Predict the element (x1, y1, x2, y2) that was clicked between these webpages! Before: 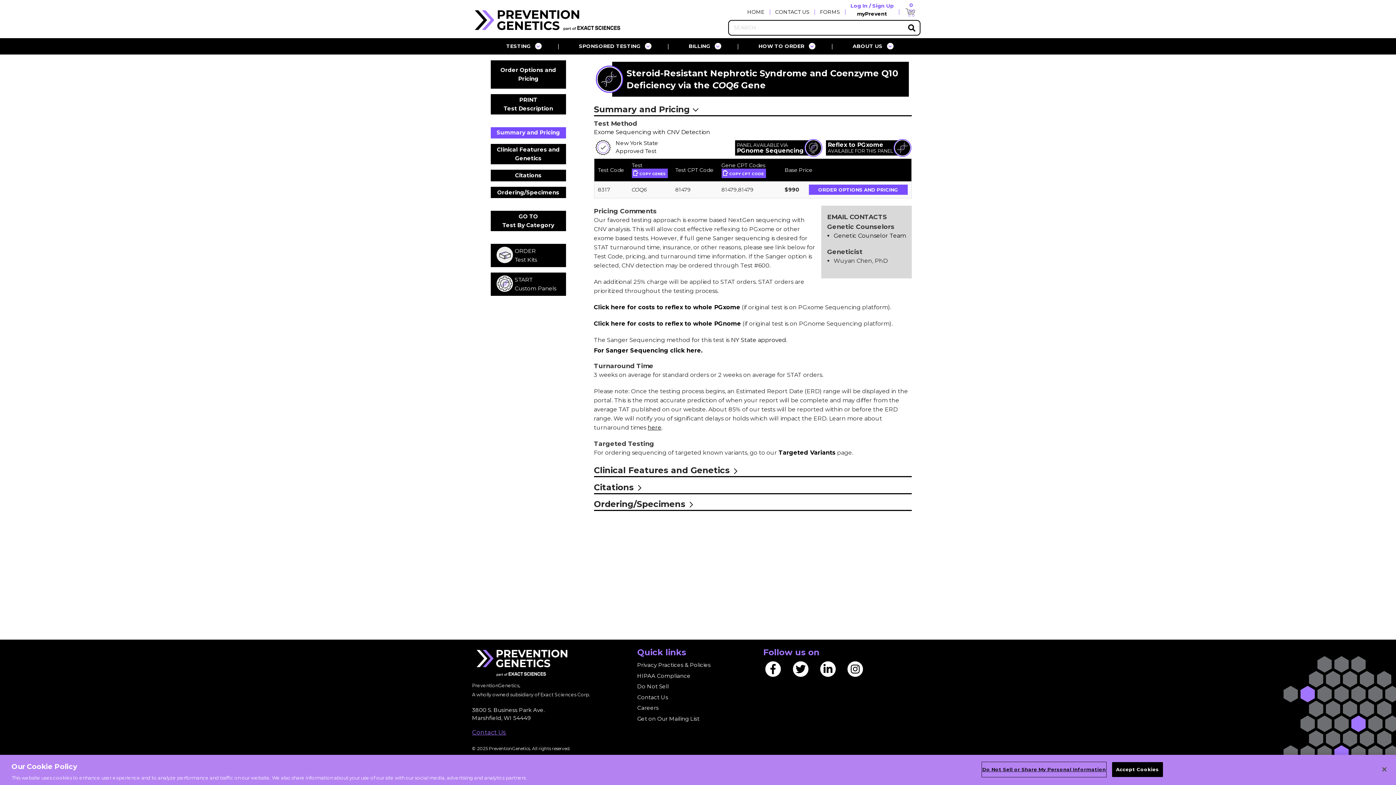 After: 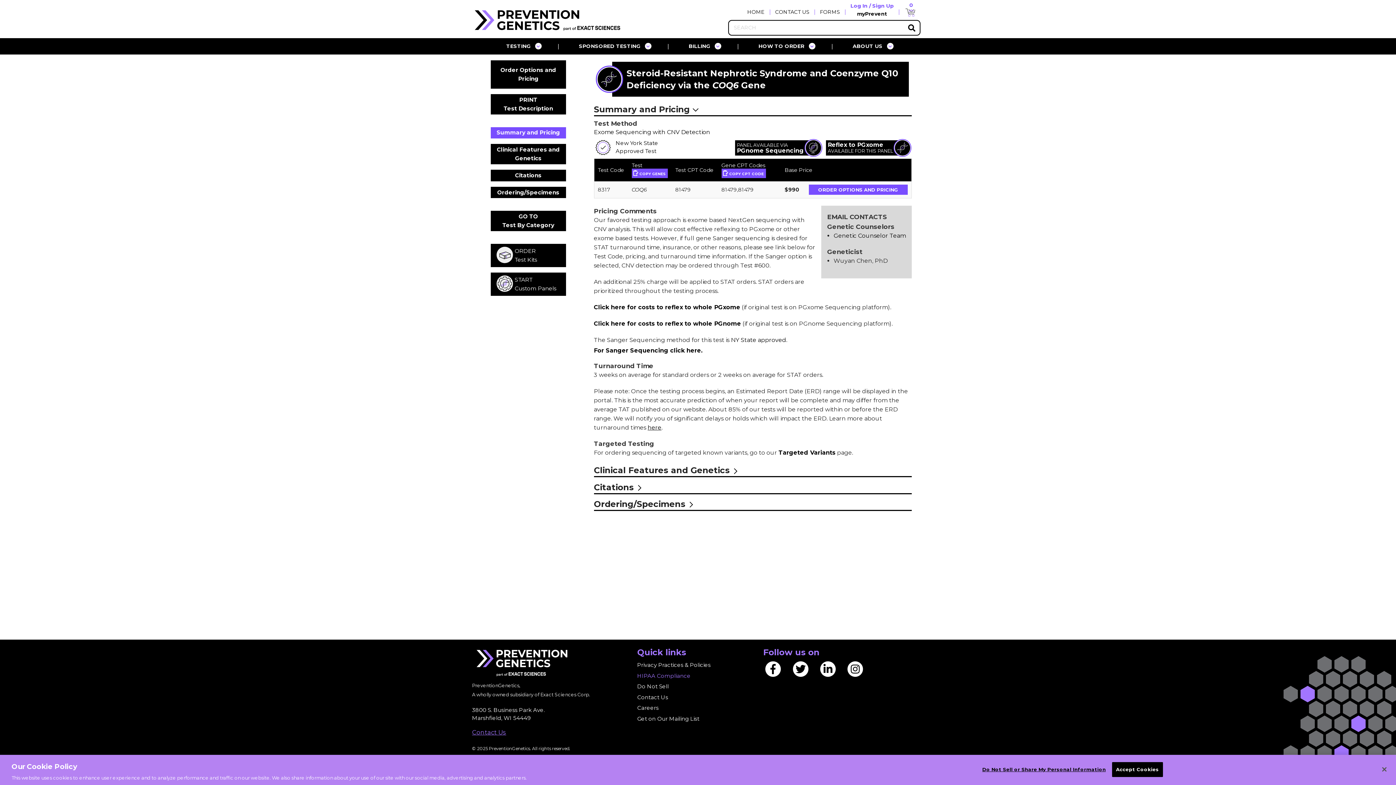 Action: label: HIPAA Compliance bbox: (637, 672, 690, 679)